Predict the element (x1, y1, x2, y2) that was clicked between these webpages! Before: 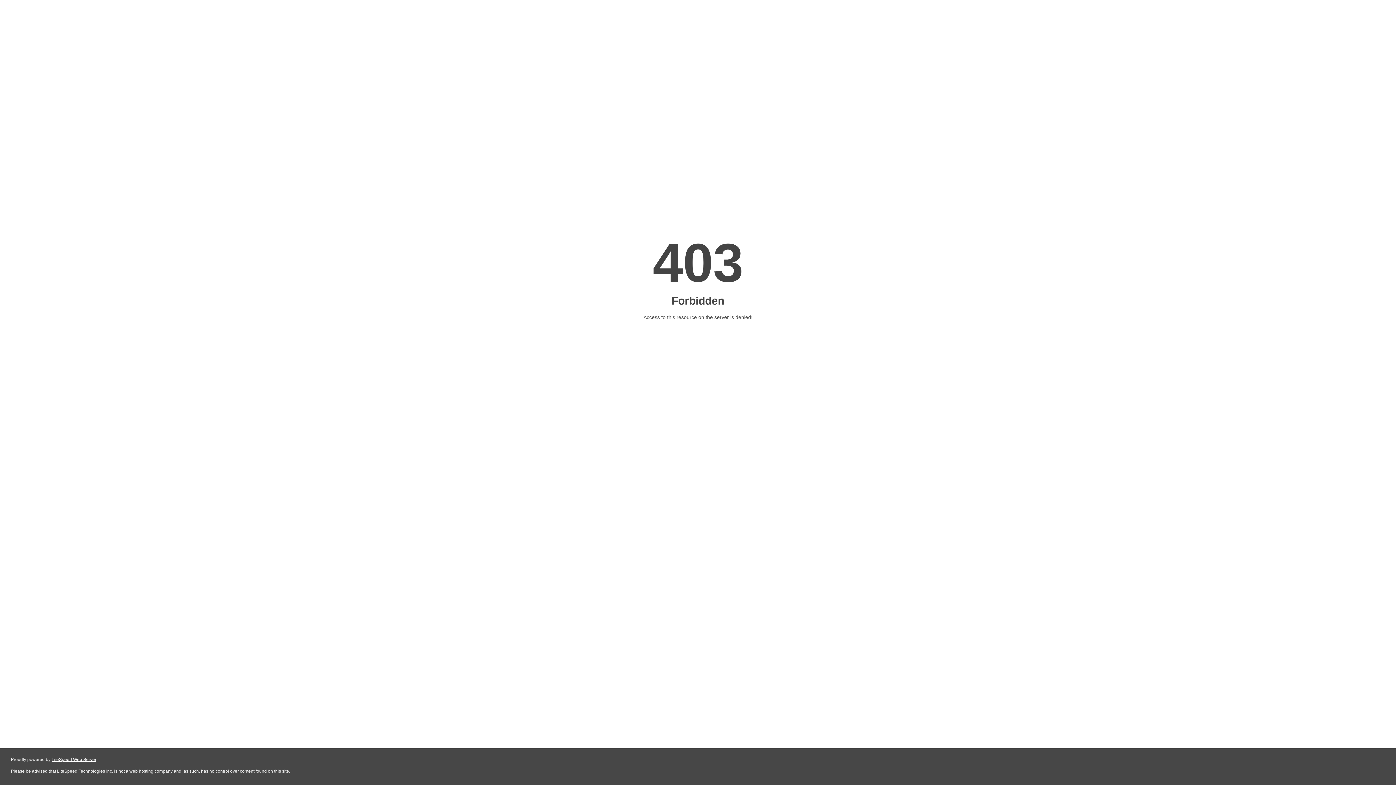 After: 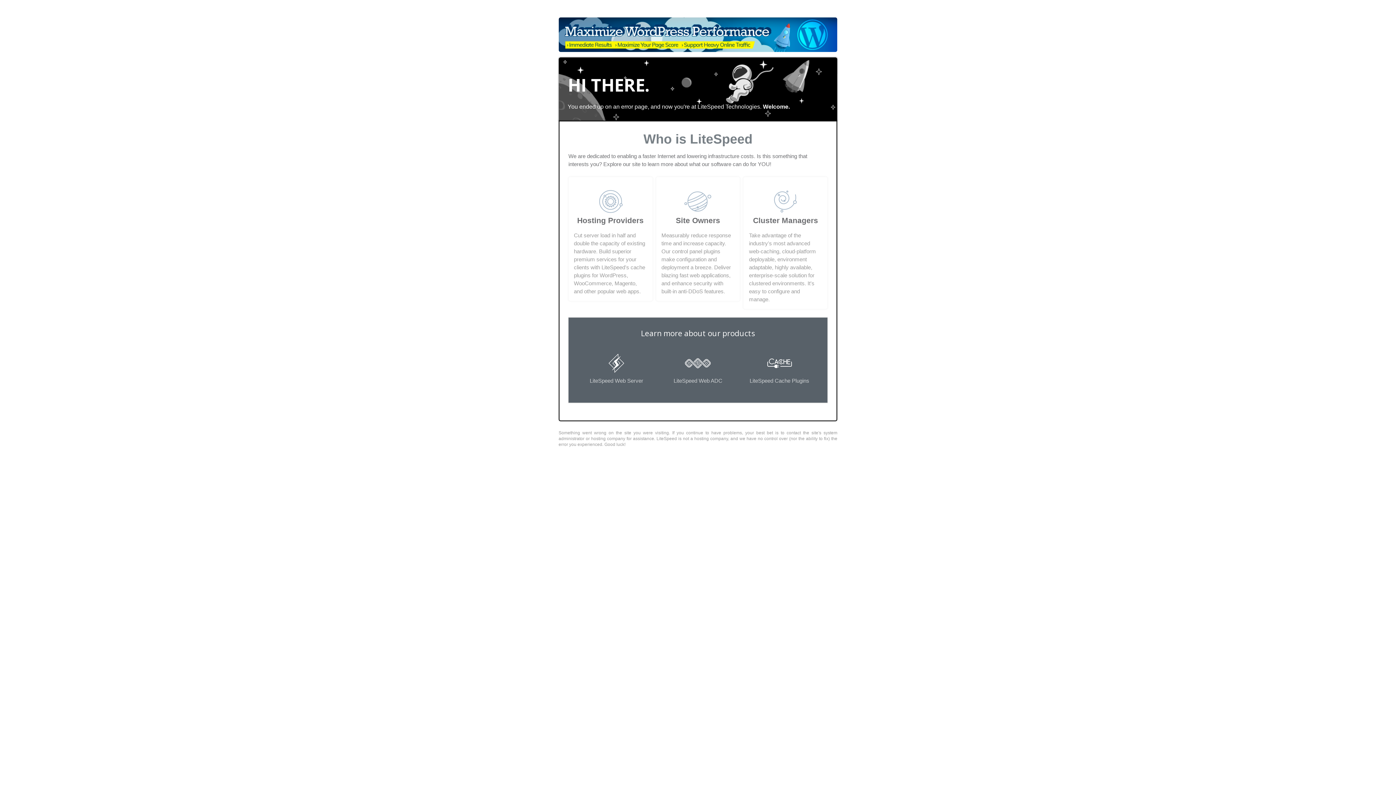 Action: bbox: (51, 757, 96, 762) label: LiteSpeed Web Server